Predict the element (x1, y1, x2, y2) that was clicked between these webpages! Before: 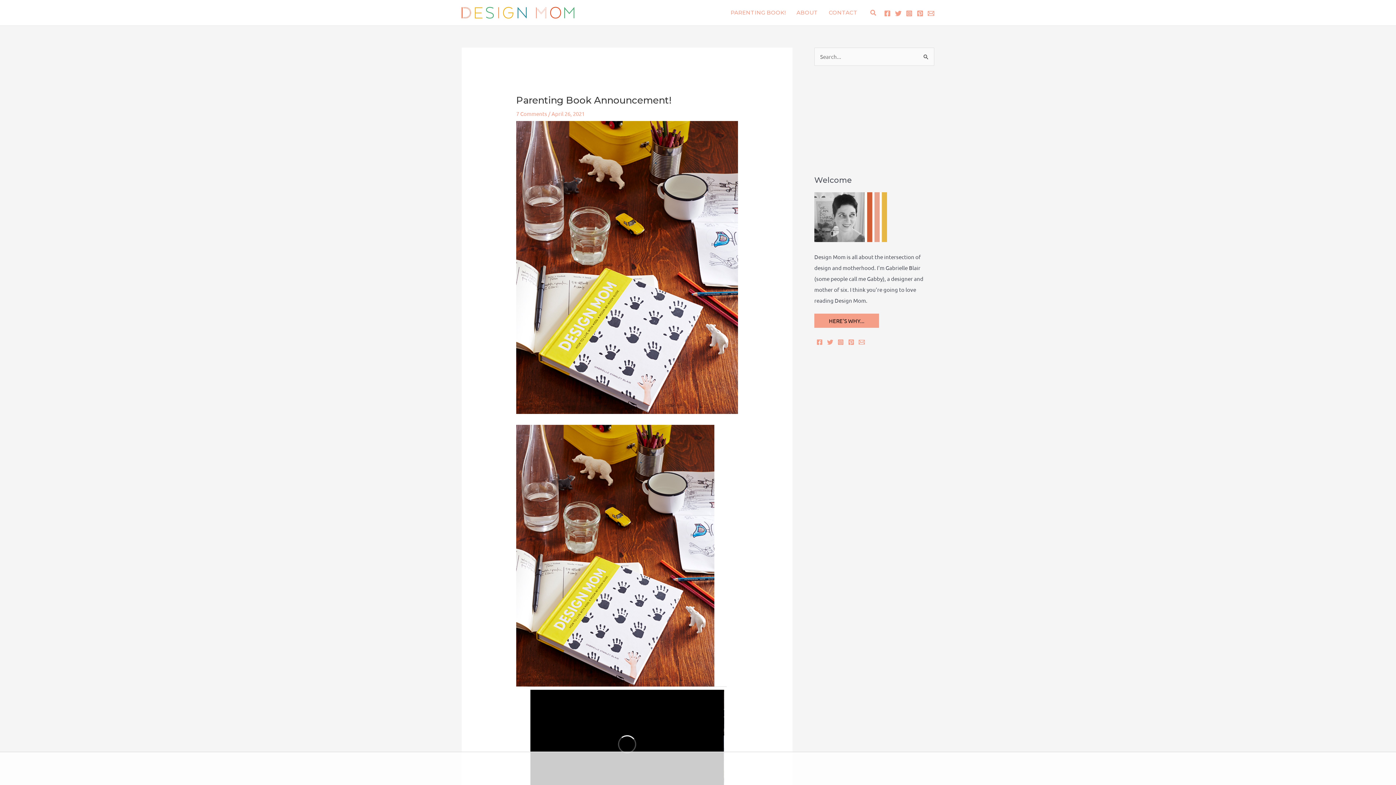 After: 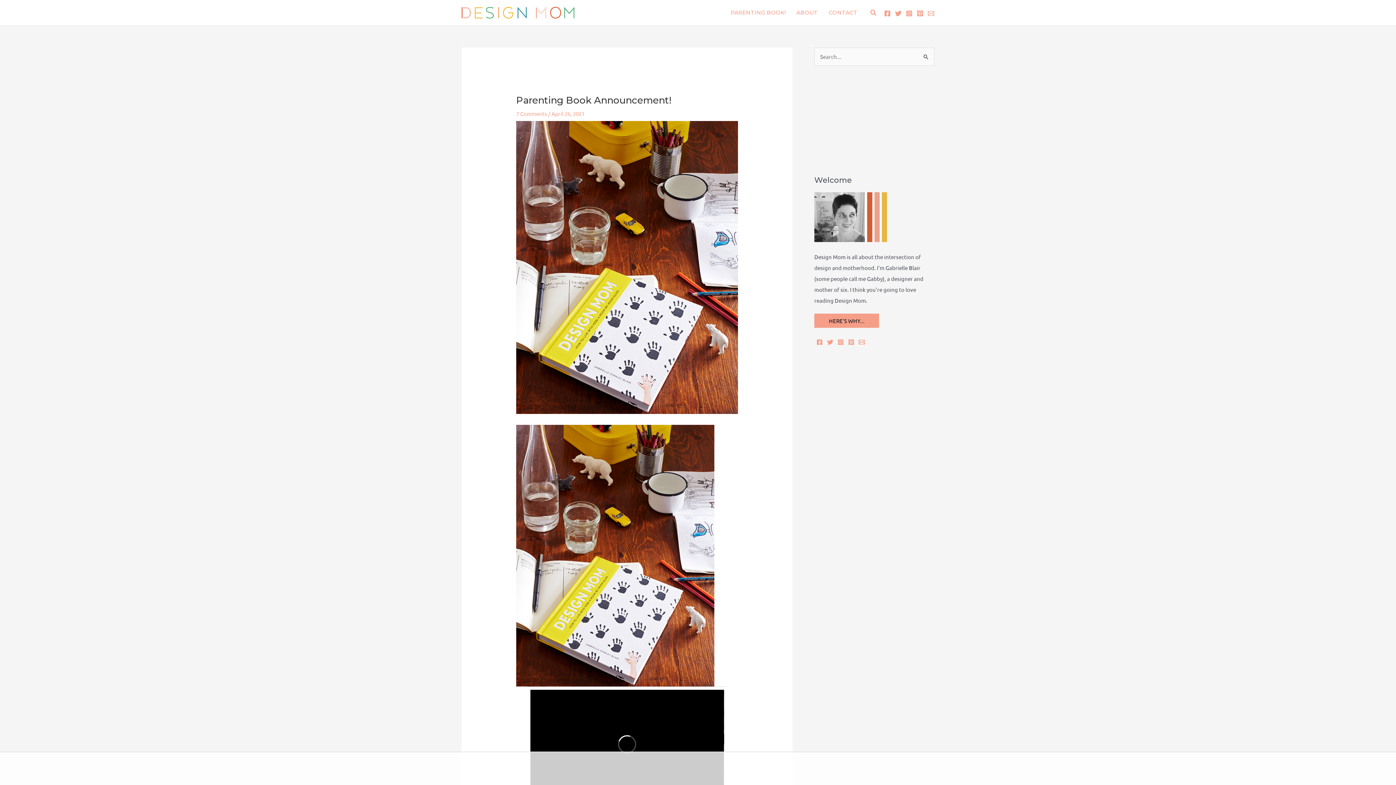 Action: bbox: (928, 10, 934, 16) label: Email 1